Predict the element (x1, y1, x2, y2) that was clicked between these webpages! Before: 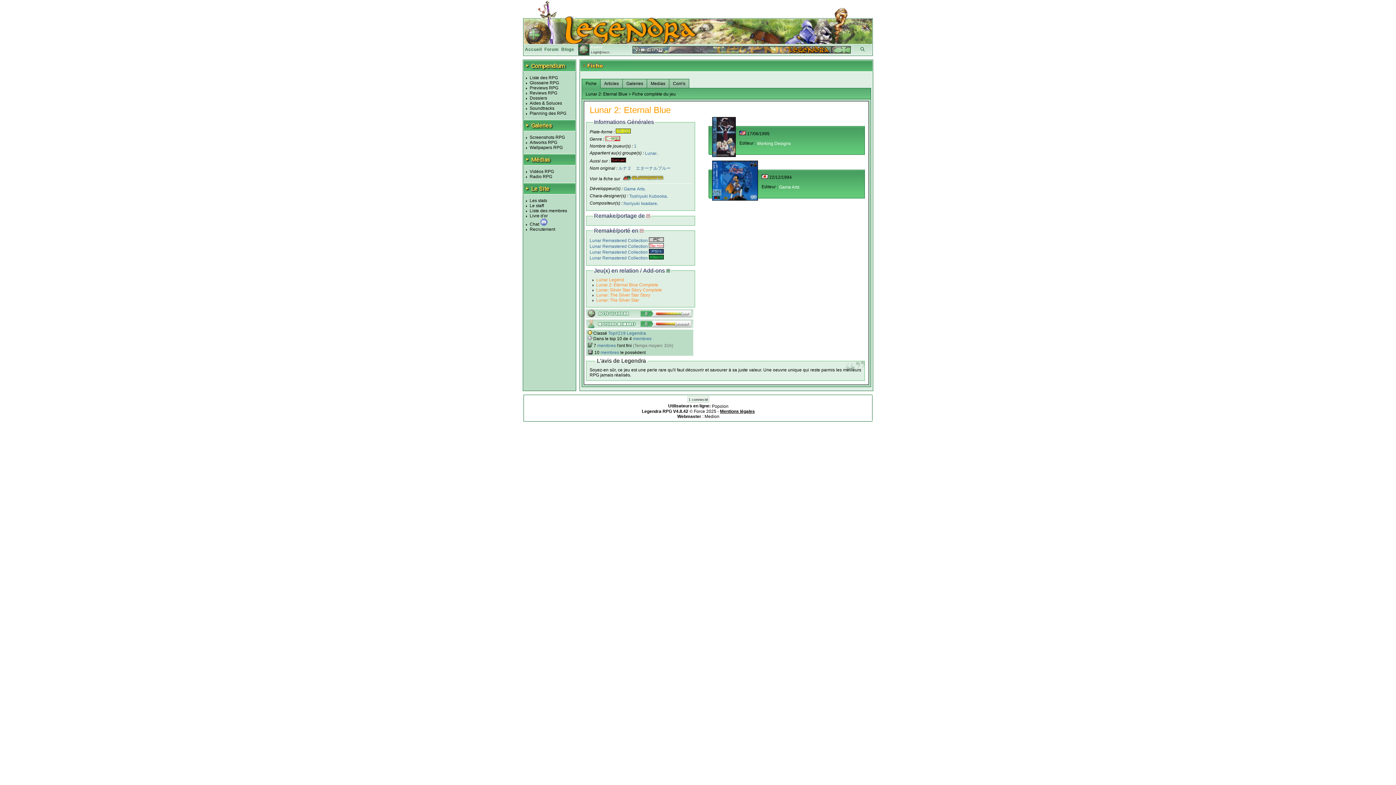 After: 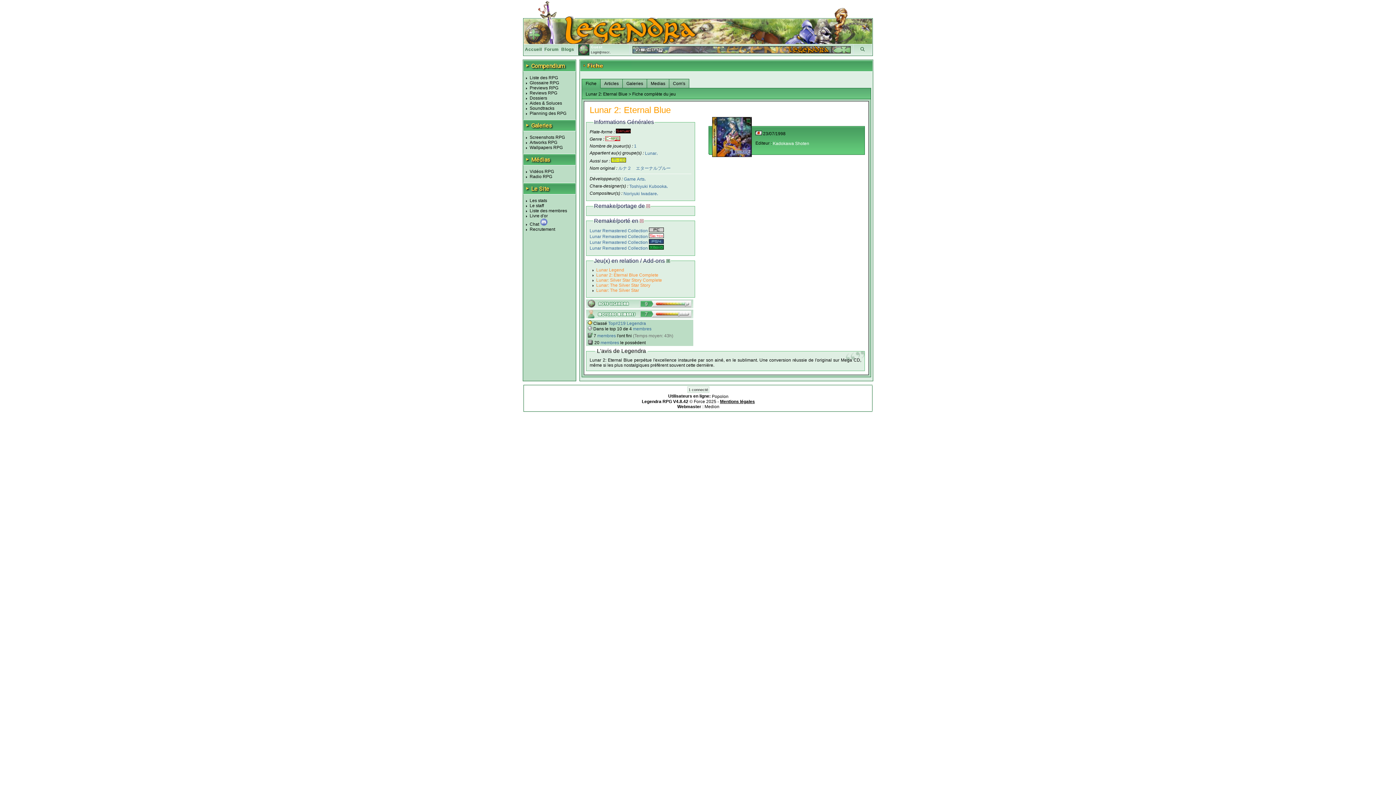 Action: bbox: (611, 158, 626, 163)